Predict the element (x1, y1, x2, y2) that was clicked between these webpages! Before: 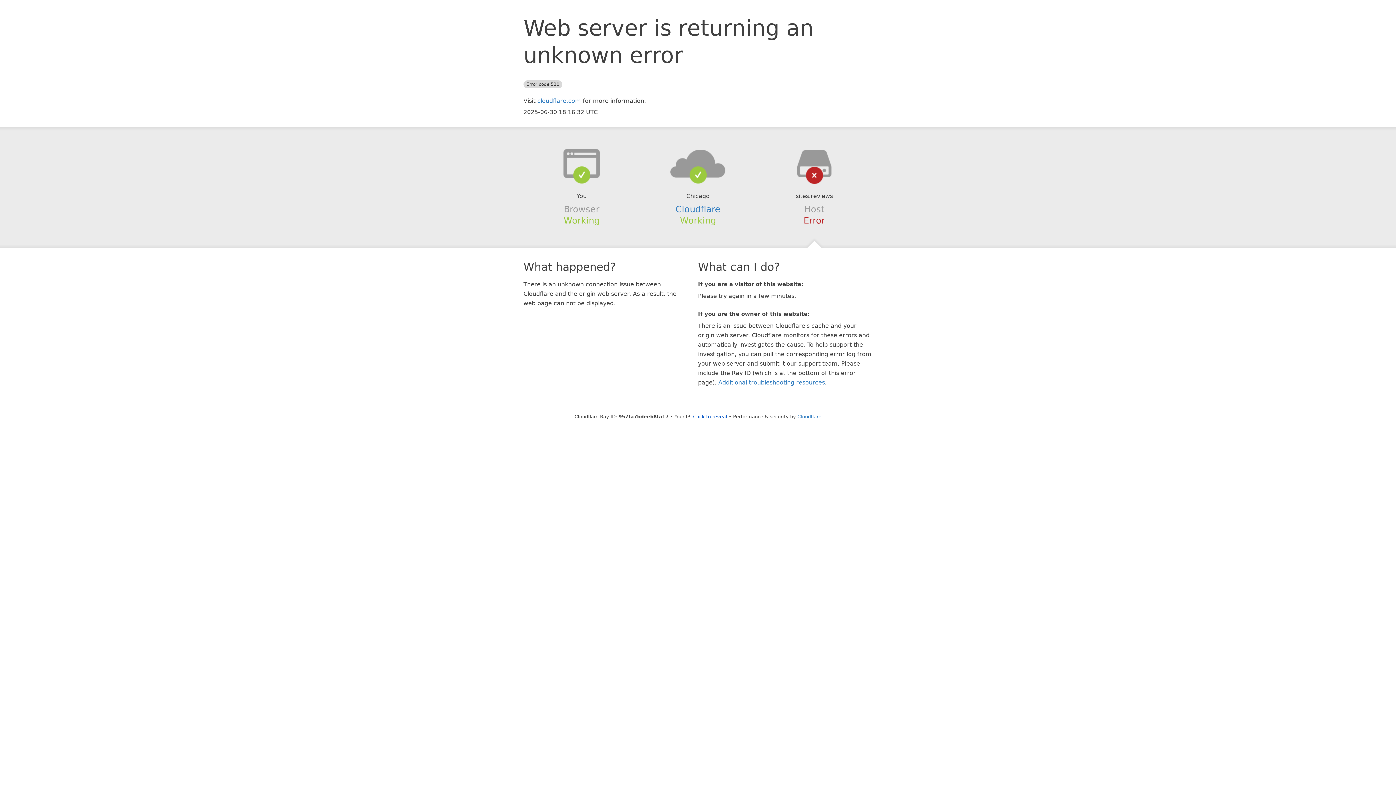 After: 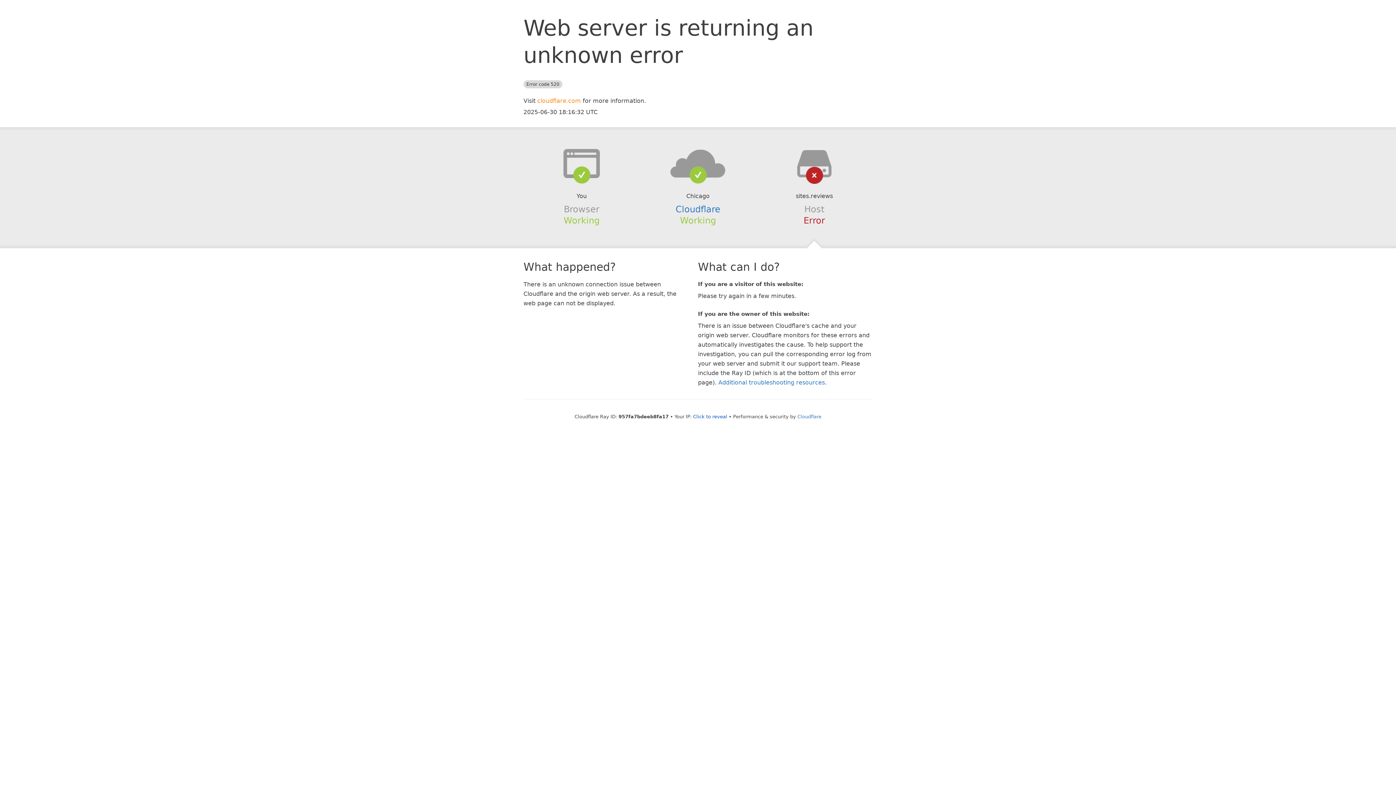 Action: bbox: (537, 97, 581, 104) label: cloudflare.com